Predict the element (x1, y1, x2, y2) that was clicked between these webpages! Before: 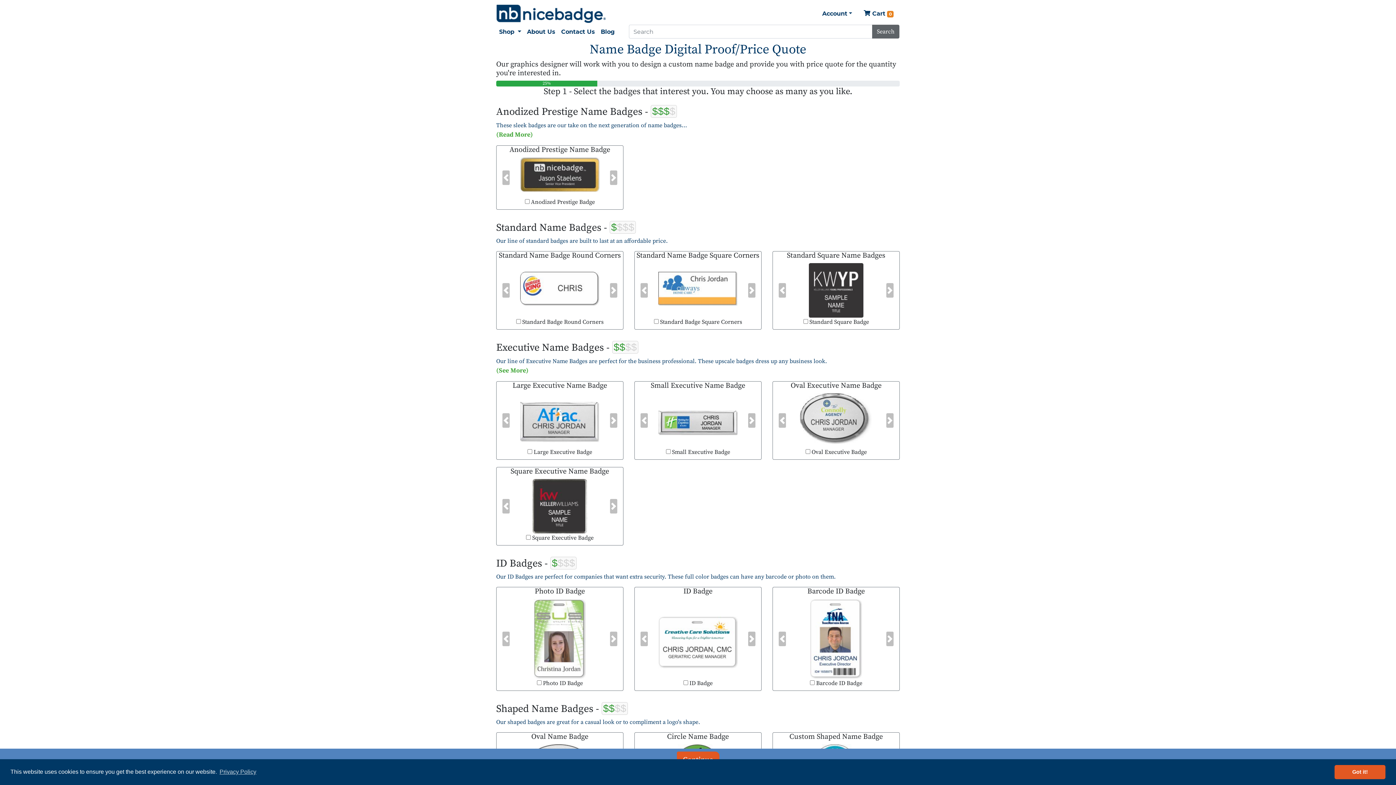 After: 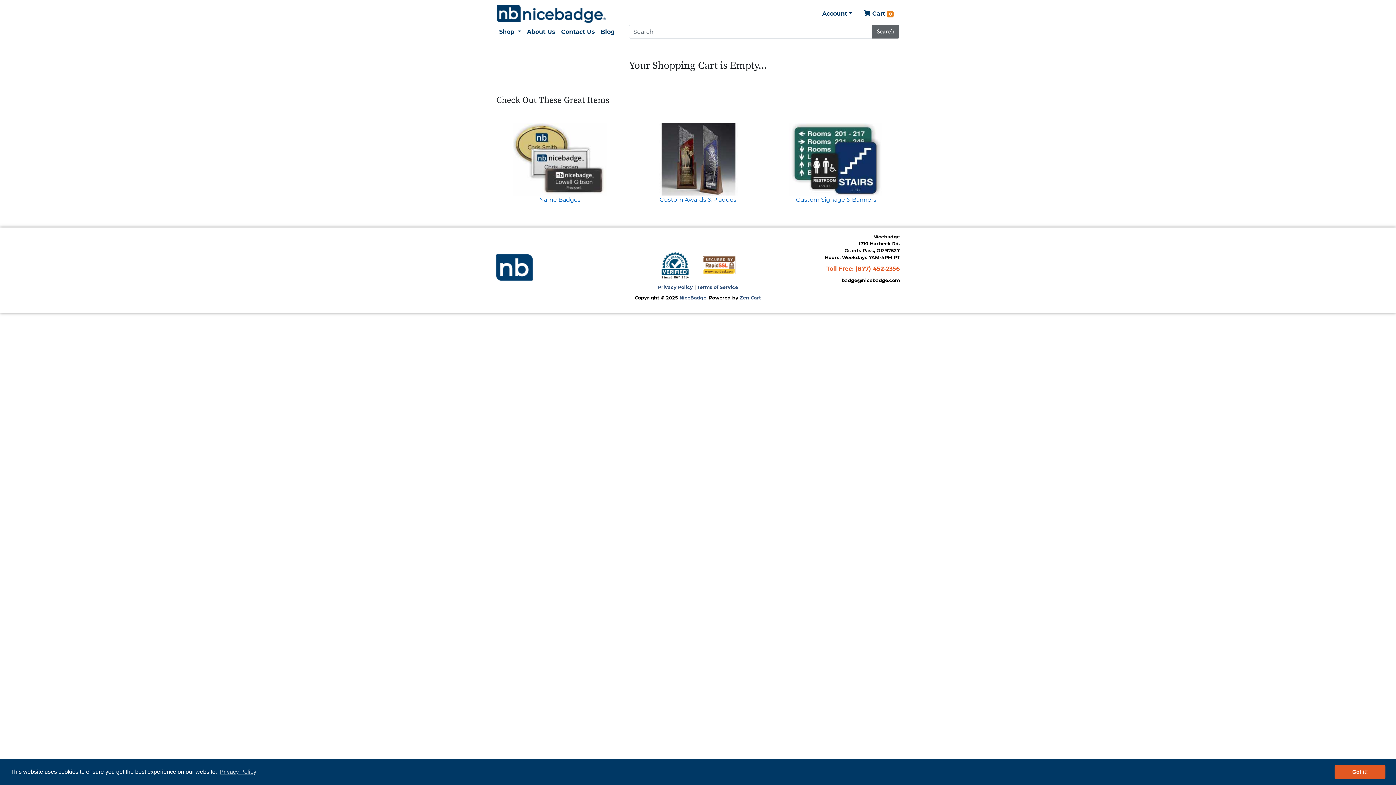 Action: bbox: (858, 6, 899, 21) label:  Cart 0